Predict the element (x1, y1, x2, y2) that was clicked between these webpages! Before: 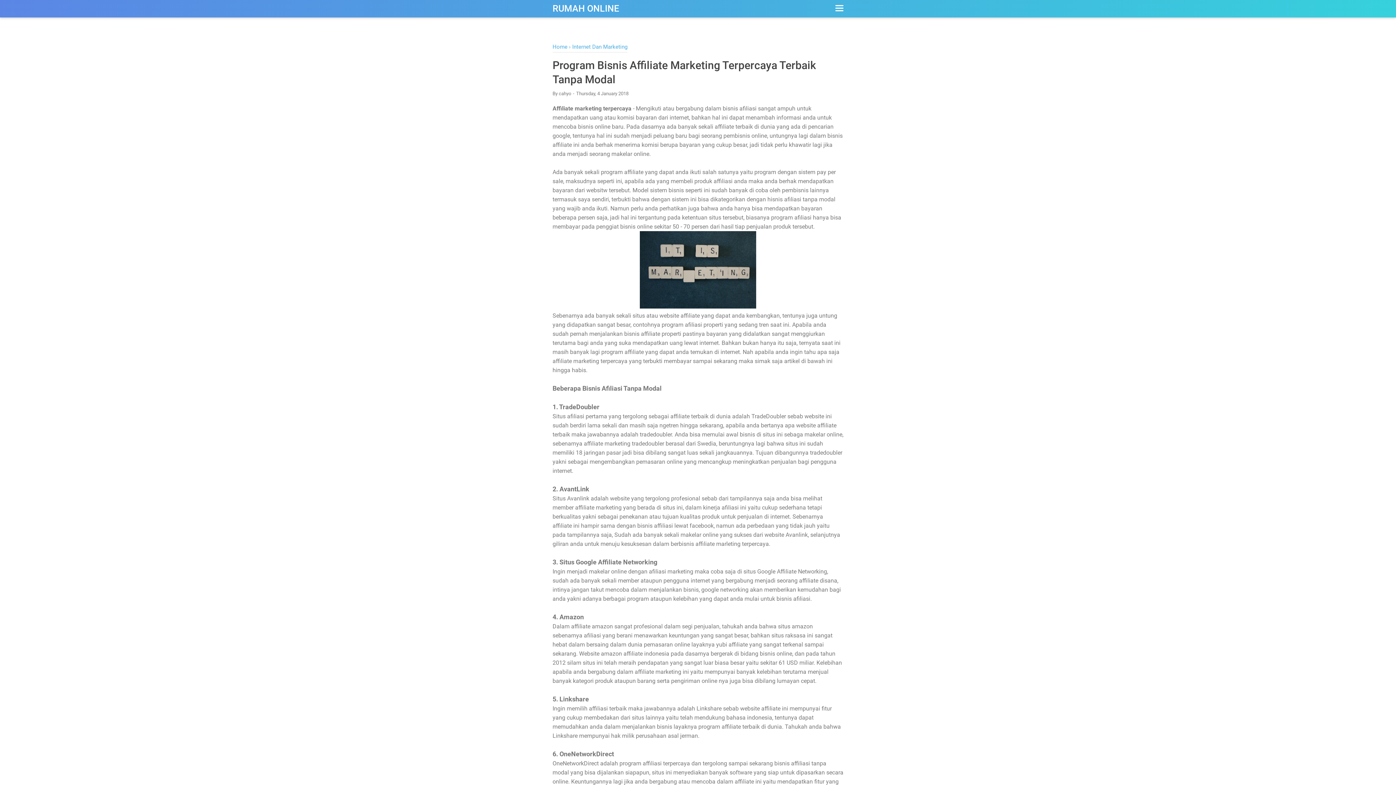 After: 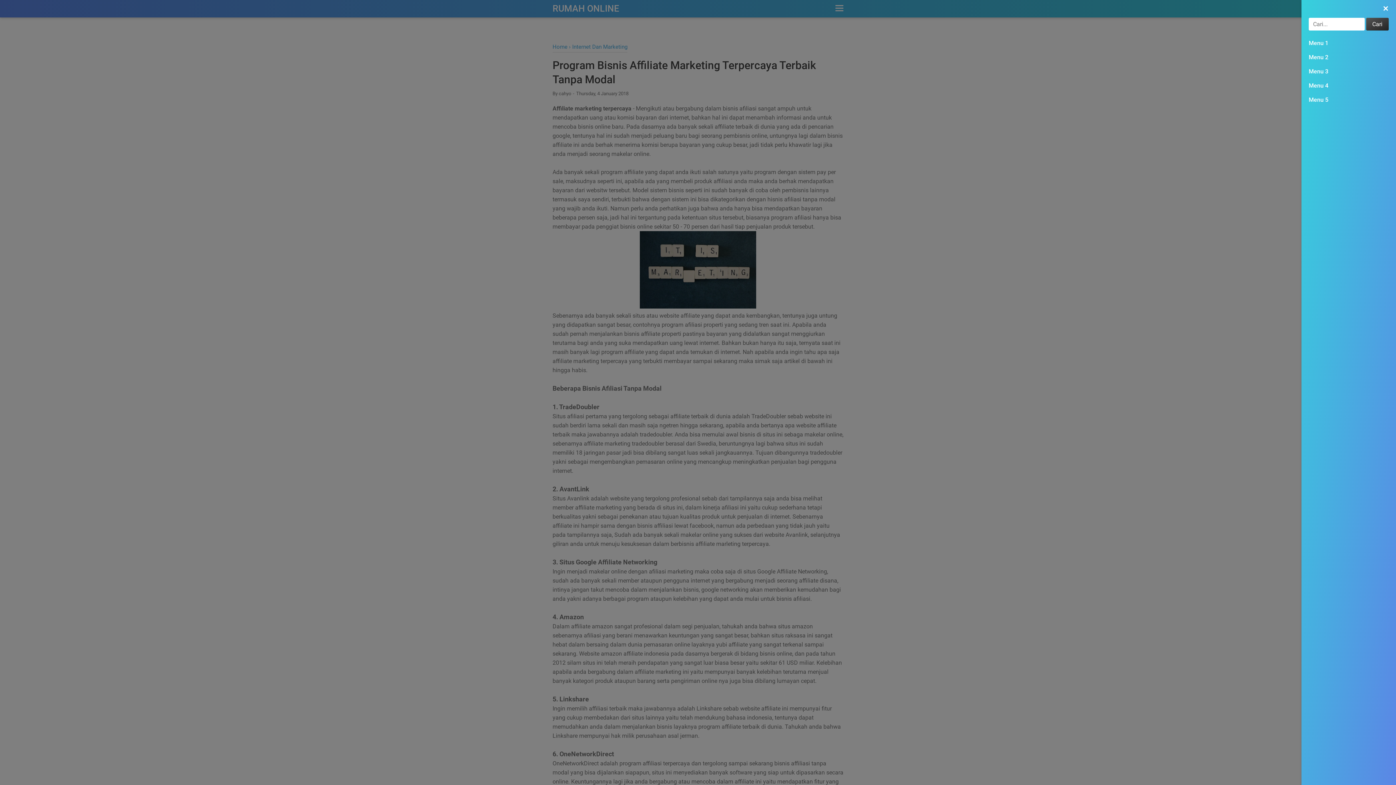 Action: bbox: (834, 5, 843, 12)